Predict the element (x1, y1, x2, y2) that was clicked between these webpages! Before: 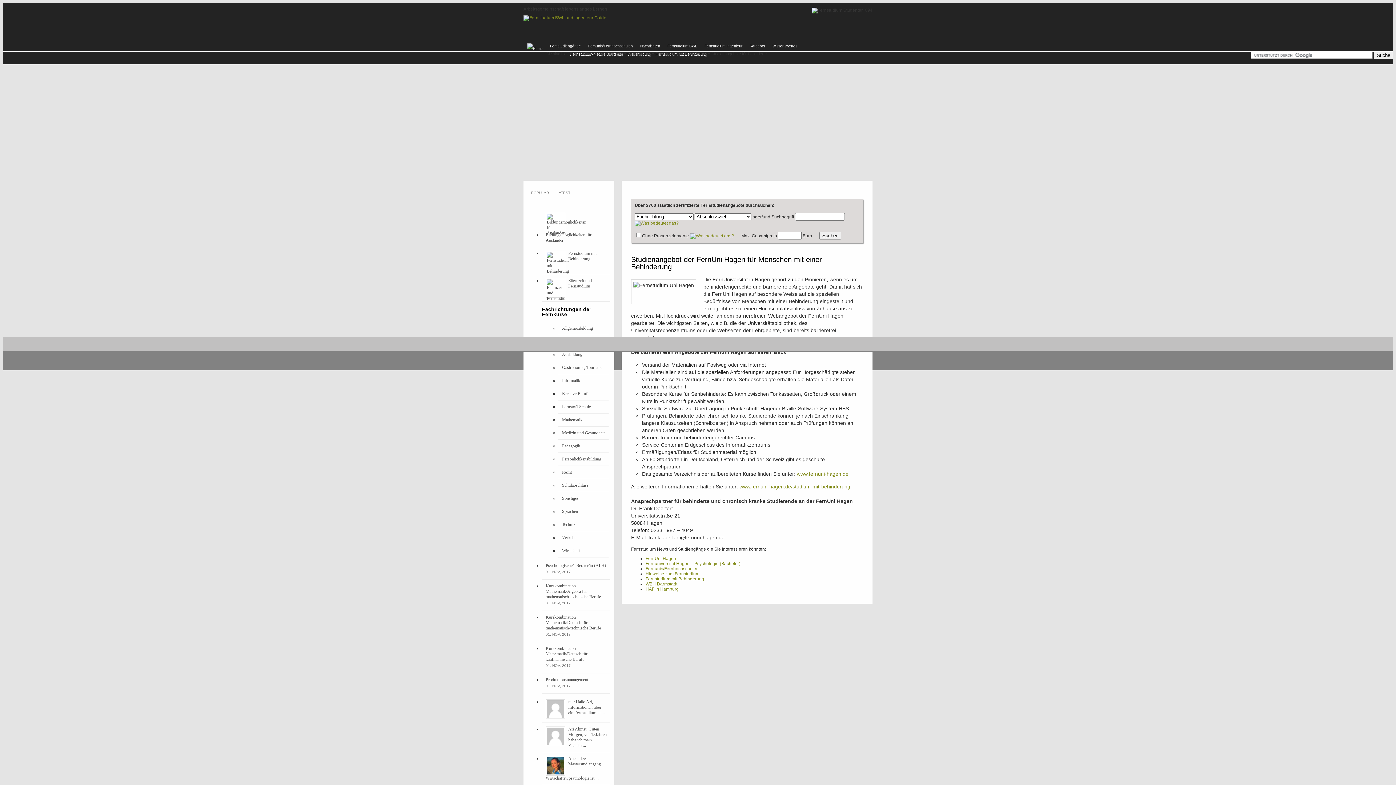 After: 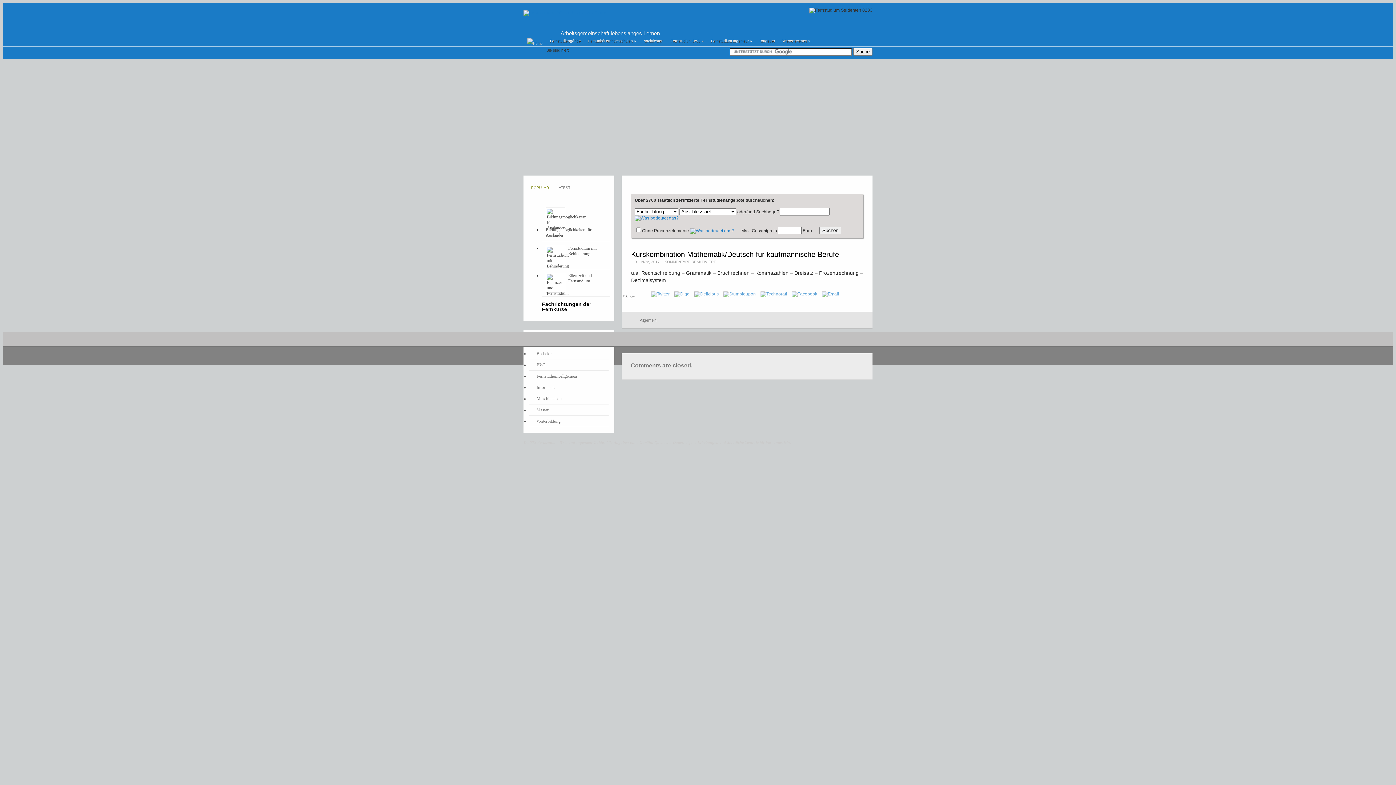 Action: label: Kurskombination Mathematik/Deutsch für kaufmännische Berufe bbox: (545, 646, 587, 662)